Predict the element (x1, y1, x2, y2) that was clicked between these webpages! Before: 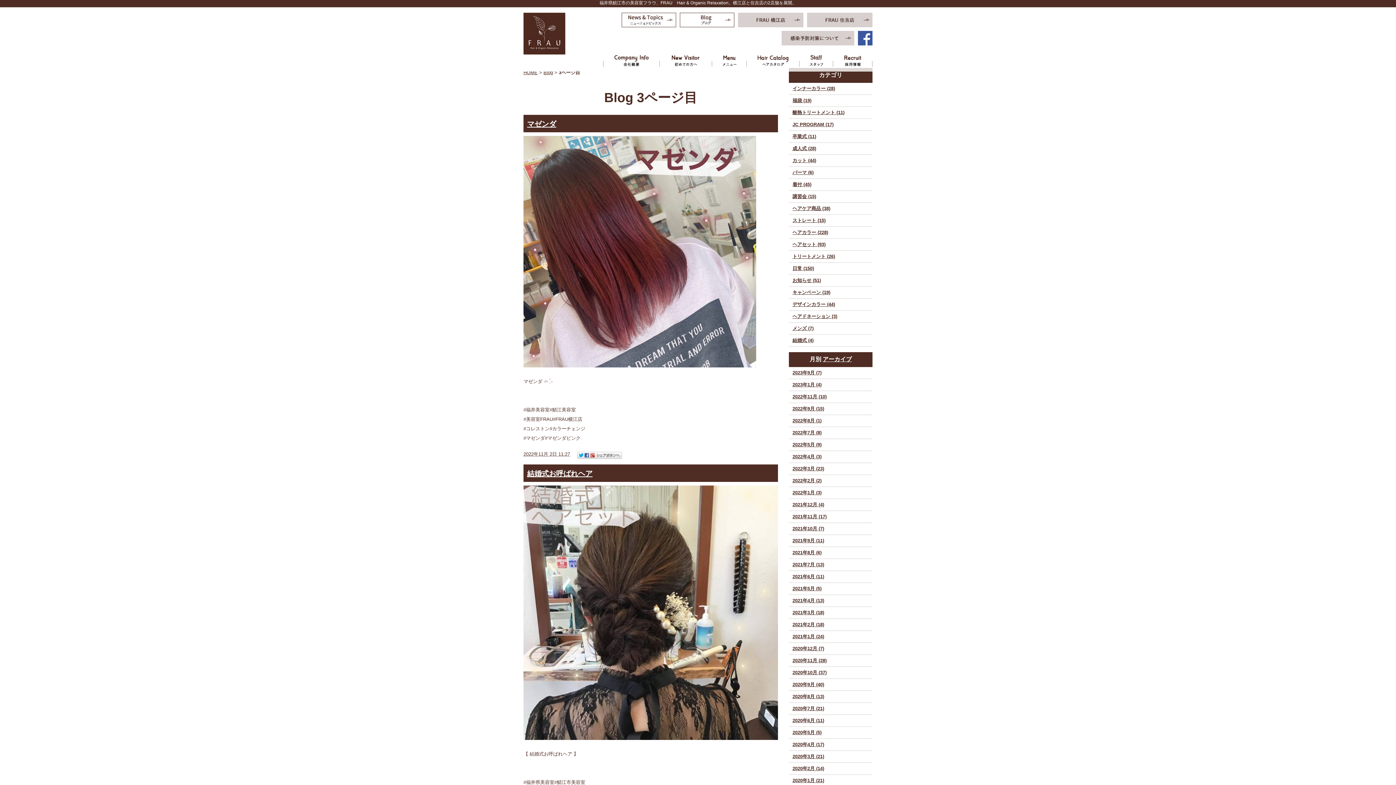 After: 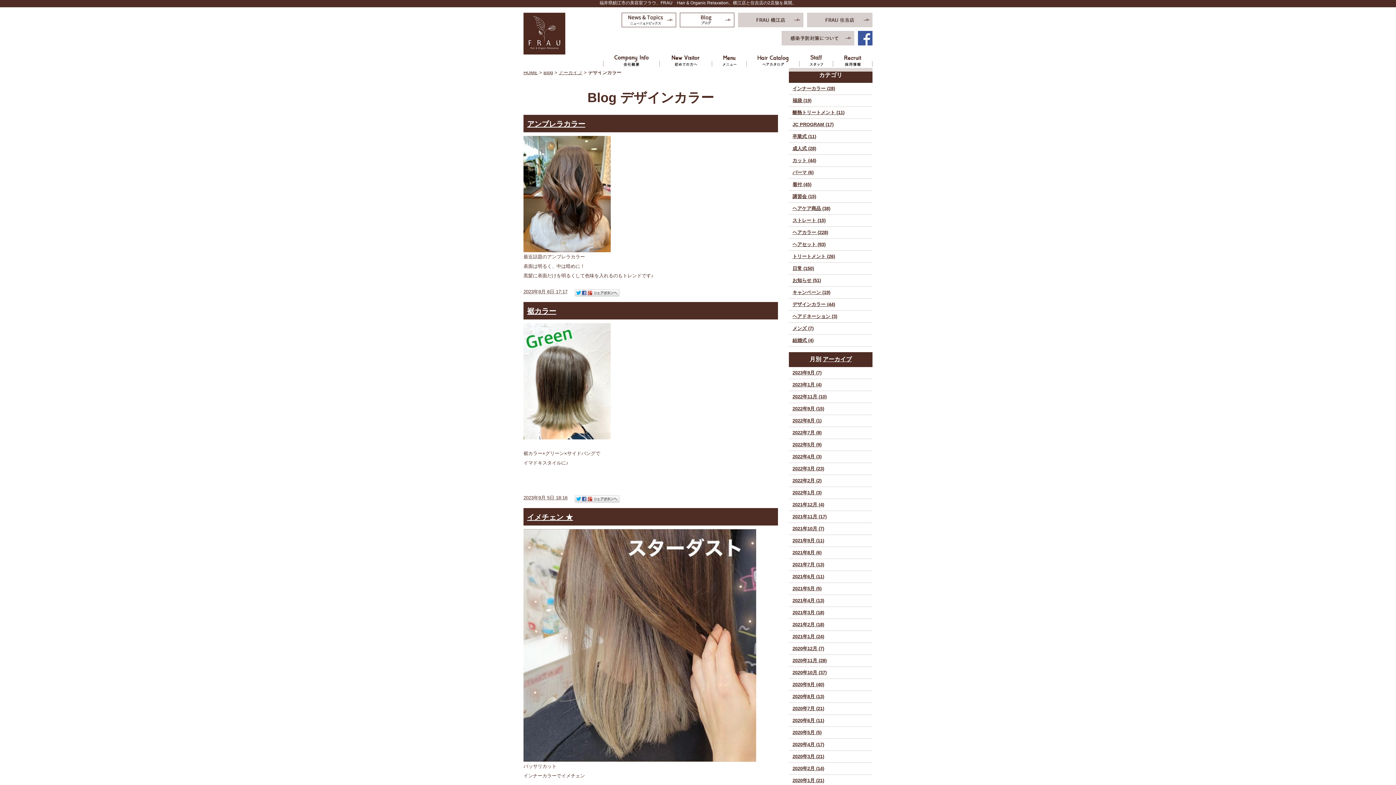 Action: label: デザインカラー (44) bbox: (792, 301, 835, 307)